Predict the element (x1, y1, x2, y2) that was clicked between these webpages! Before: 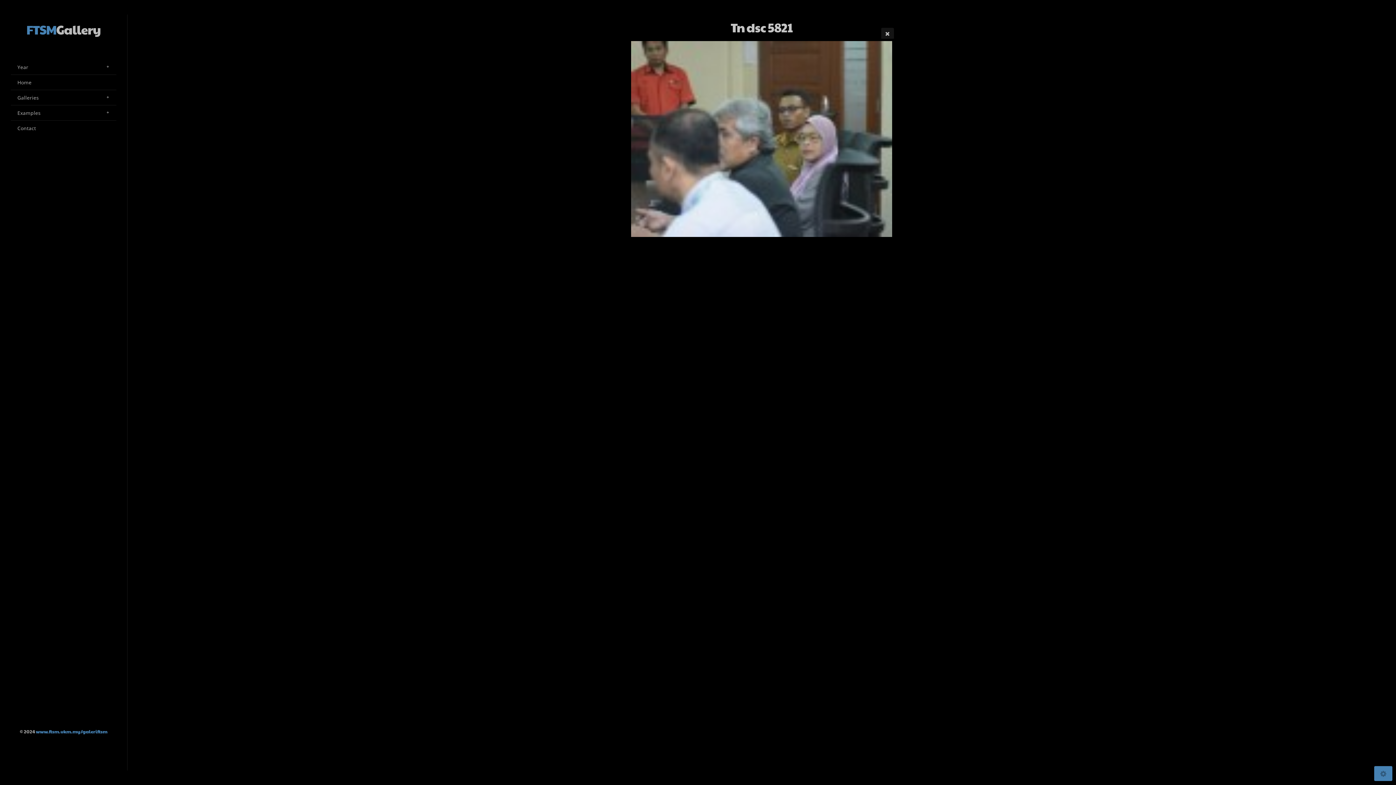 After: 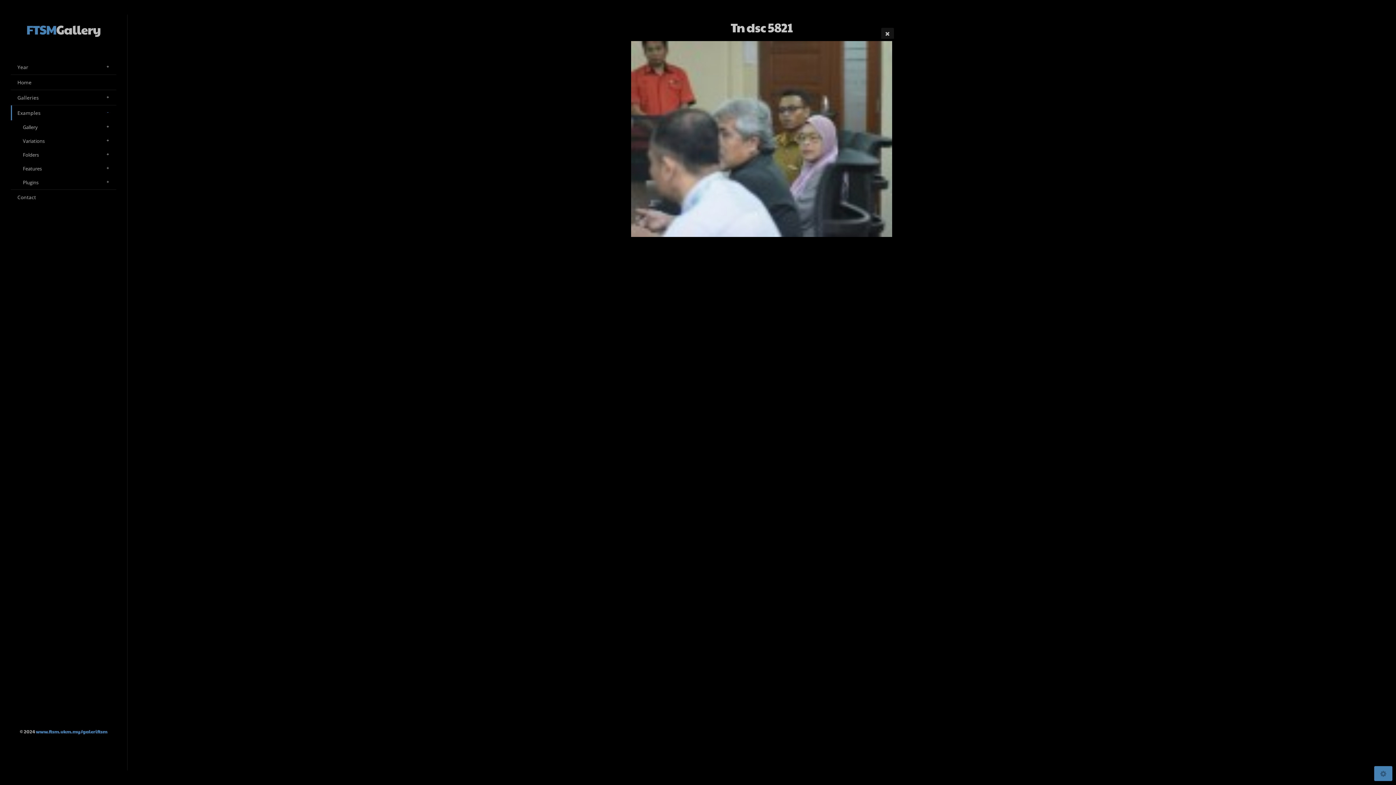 Action: bbox: (10, 105, 116, 120) label: Examples